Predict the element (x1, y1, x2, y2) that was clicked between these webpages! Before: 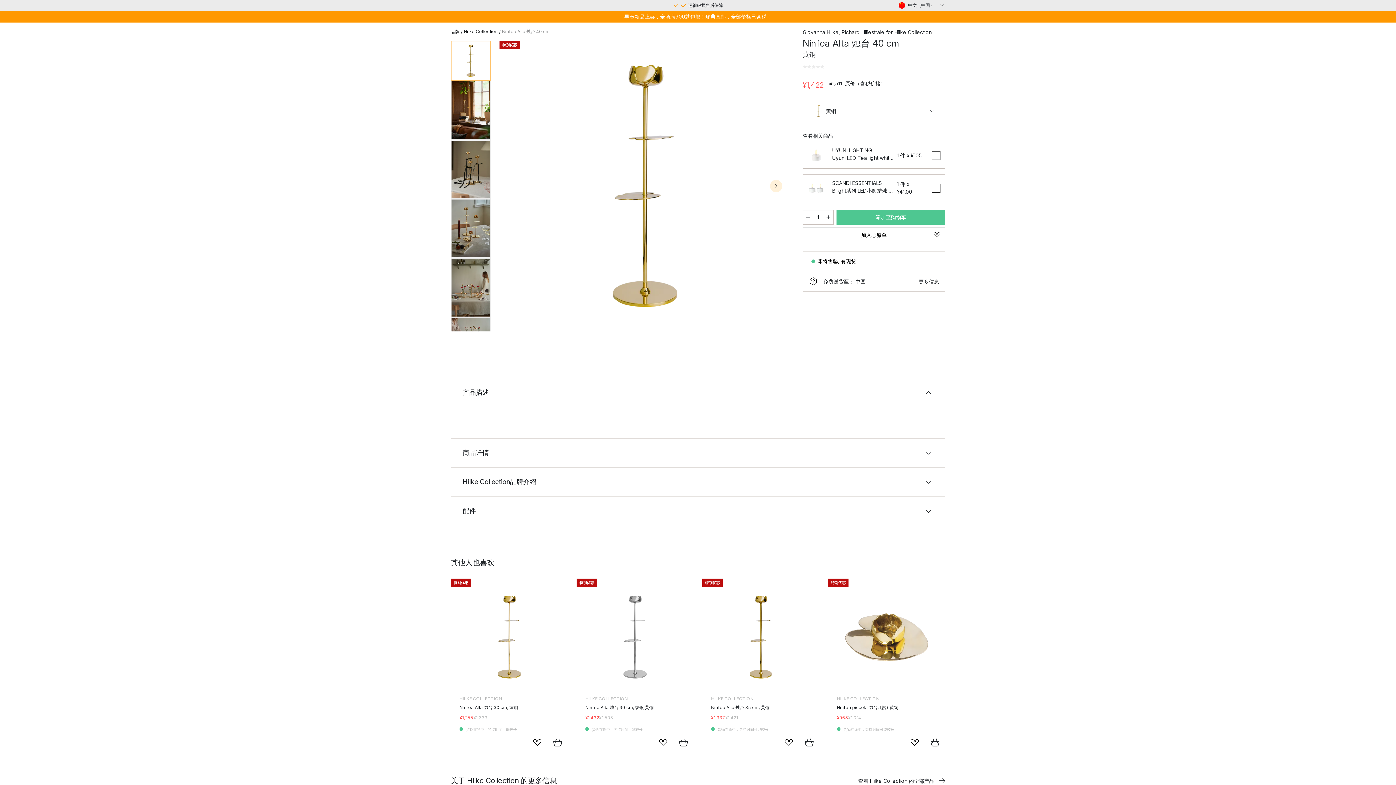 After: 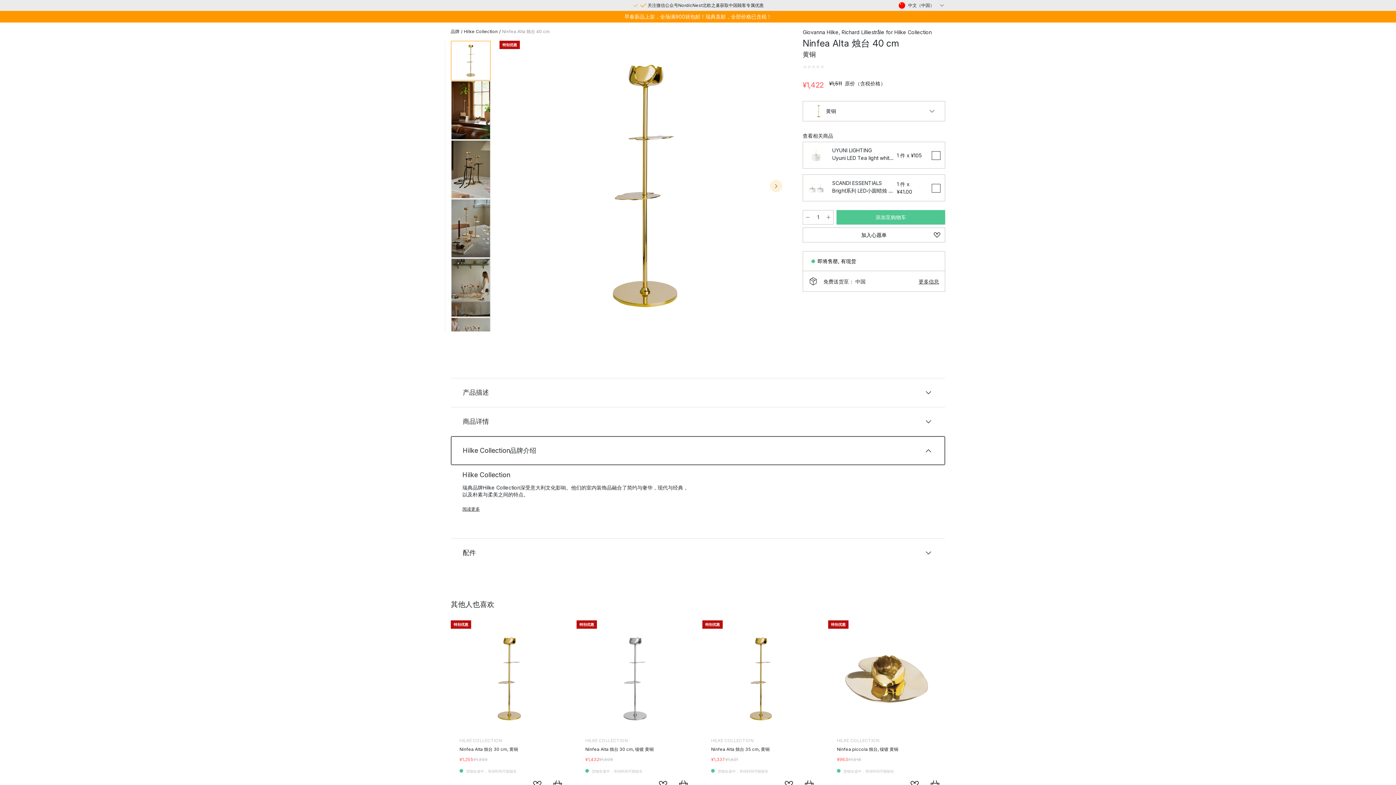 Action: label: Hilke Collection品牌介绍 bbox: (450, 467, 945, 496)